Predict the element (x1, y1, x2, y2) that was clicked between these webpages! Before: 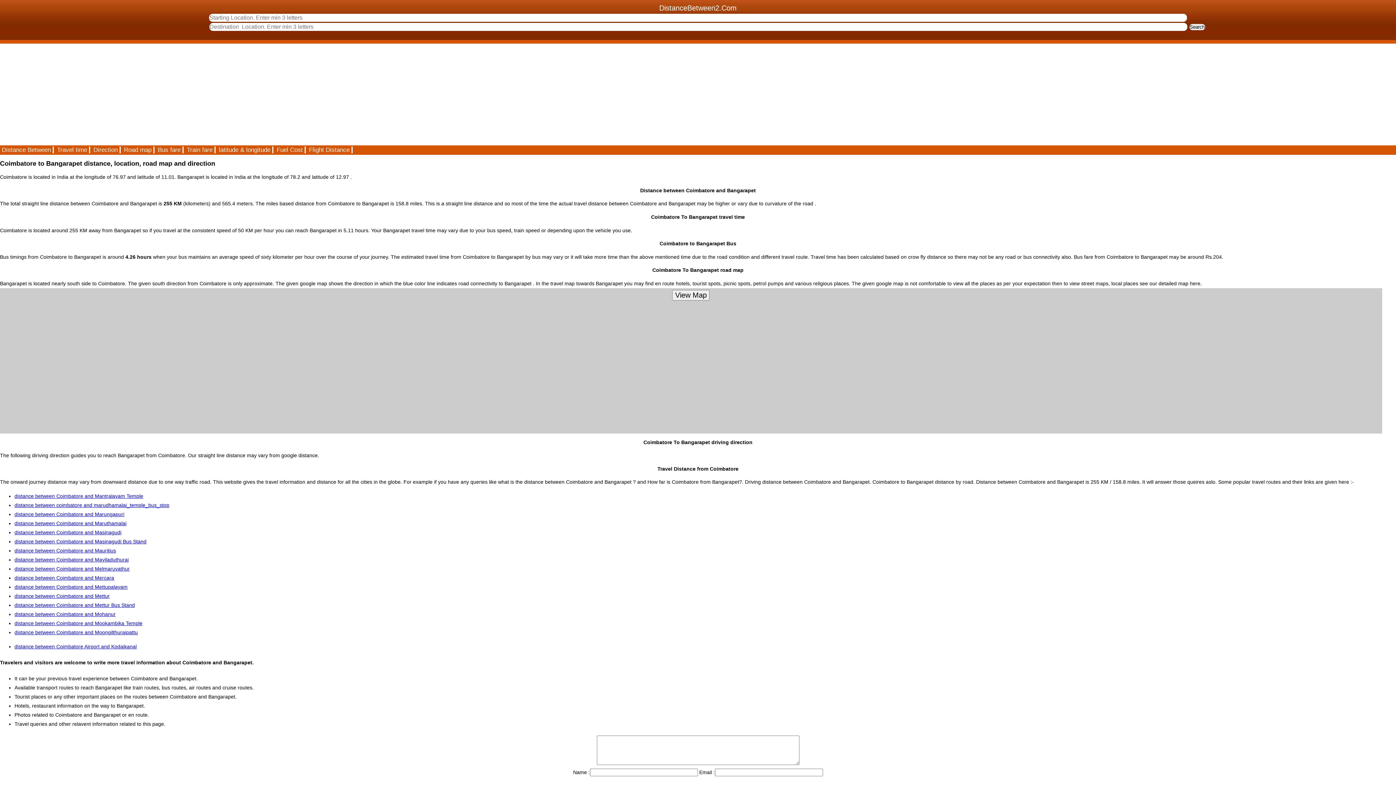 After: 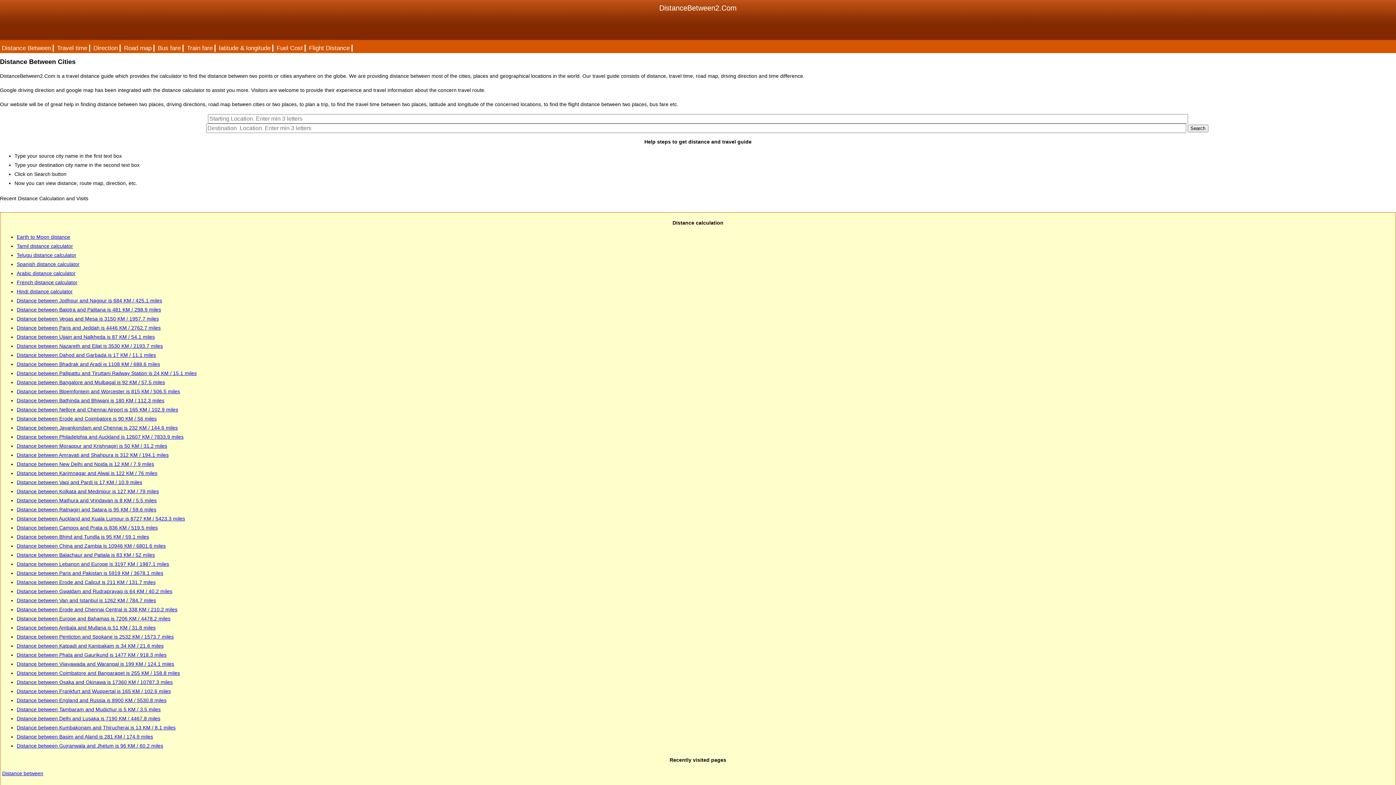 Action: label: Distance Between bbox: (0, 146, 53, 153)